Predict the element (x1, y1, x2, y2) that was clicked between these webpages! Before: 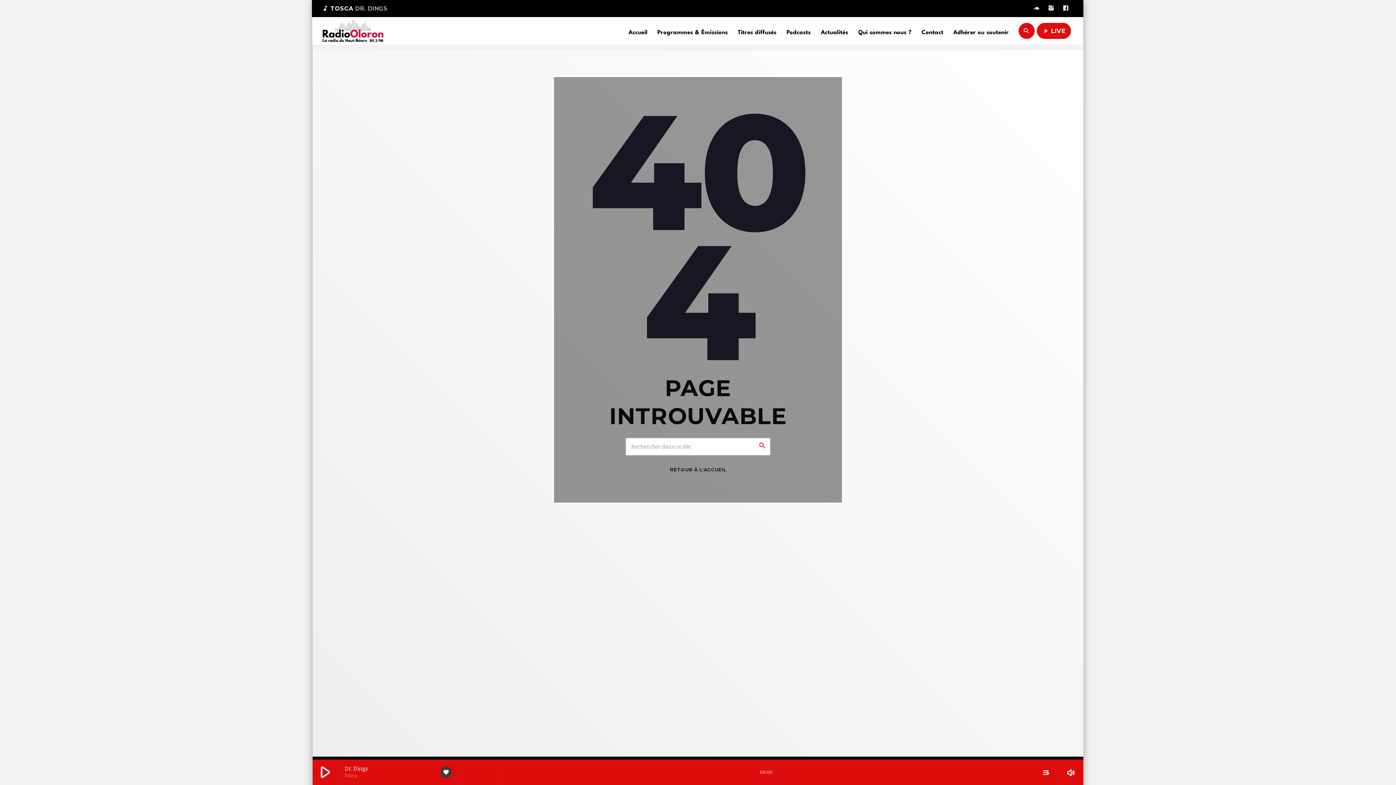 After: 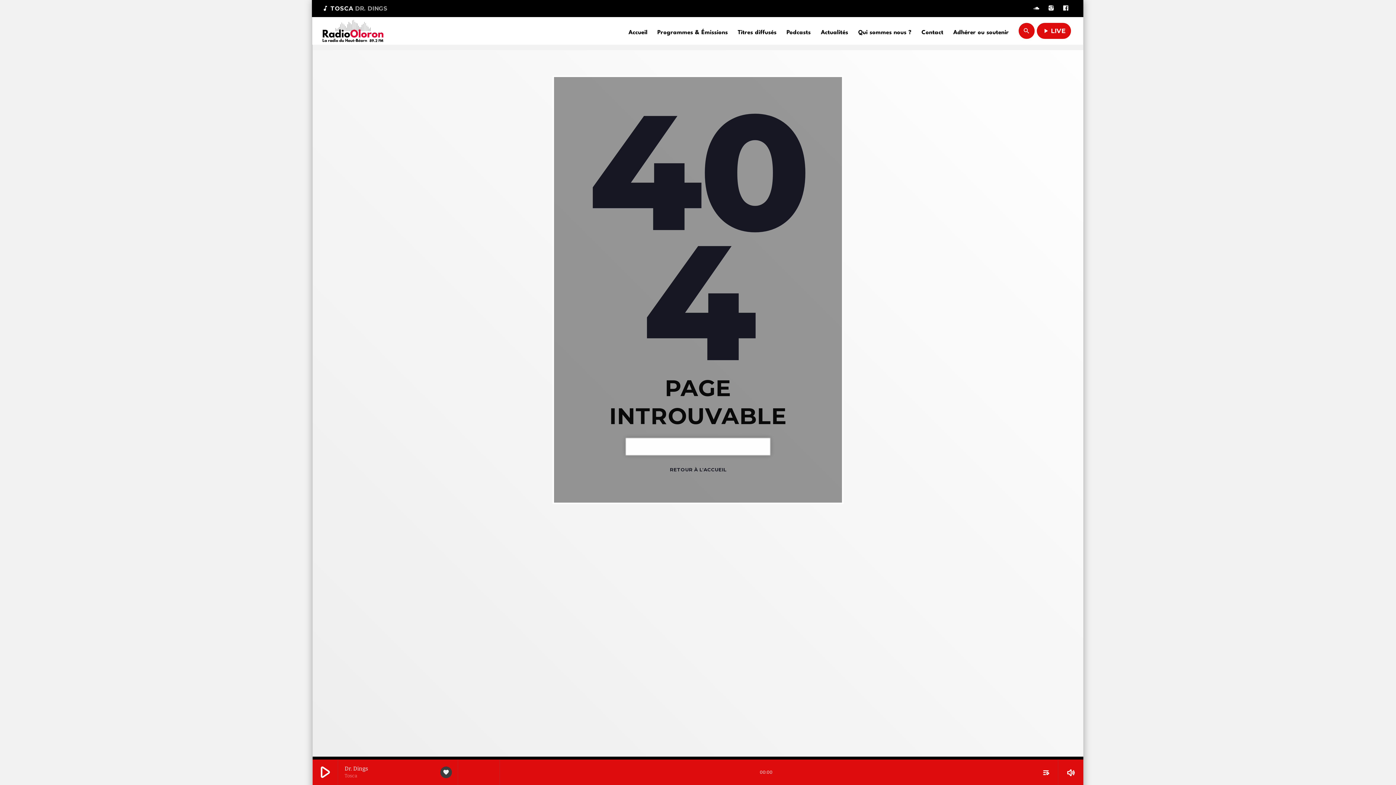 Action: bbox: (754, 437, 770, 453) label: search